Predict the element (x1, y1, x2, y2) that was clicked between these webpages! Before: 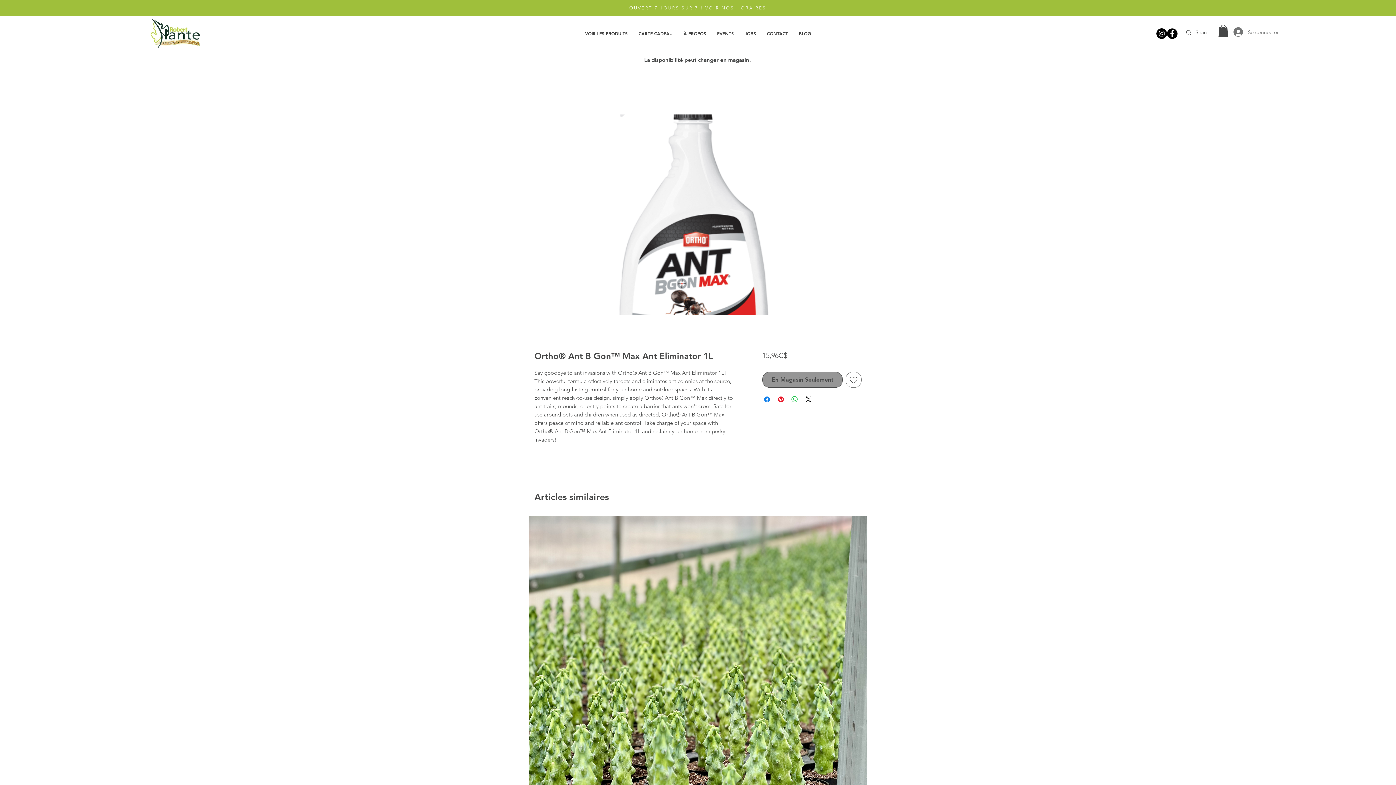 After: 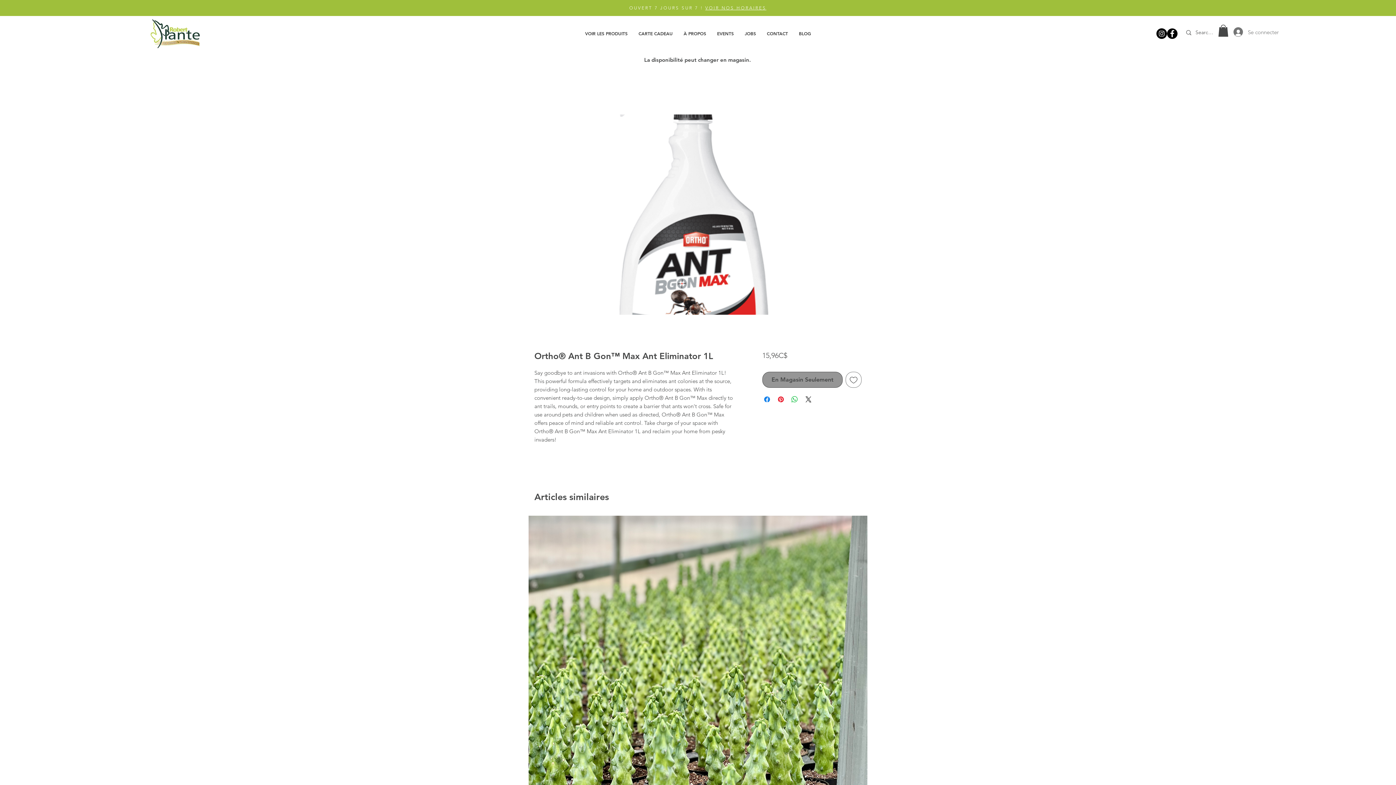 Action: bbox: (1167, 28, 1177, 38) label: Facebook